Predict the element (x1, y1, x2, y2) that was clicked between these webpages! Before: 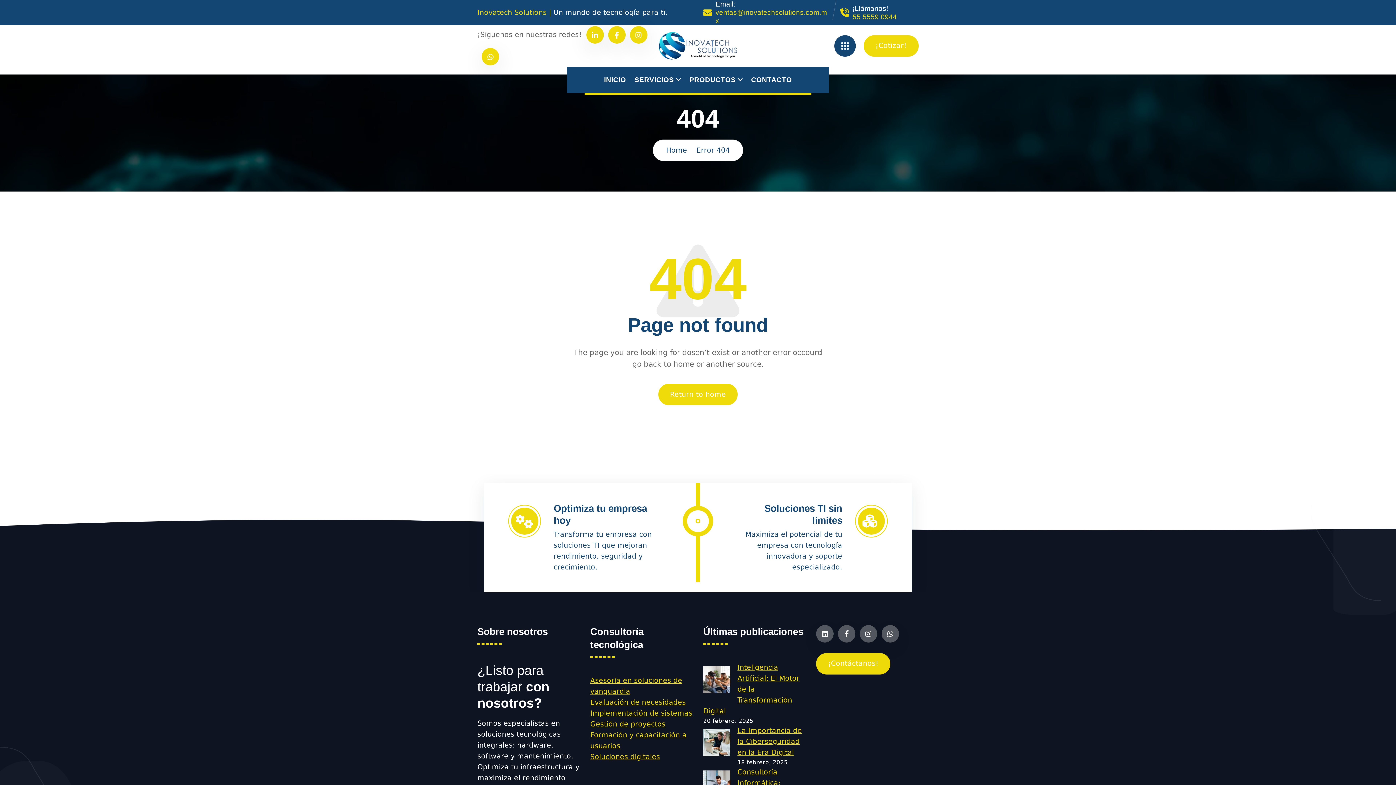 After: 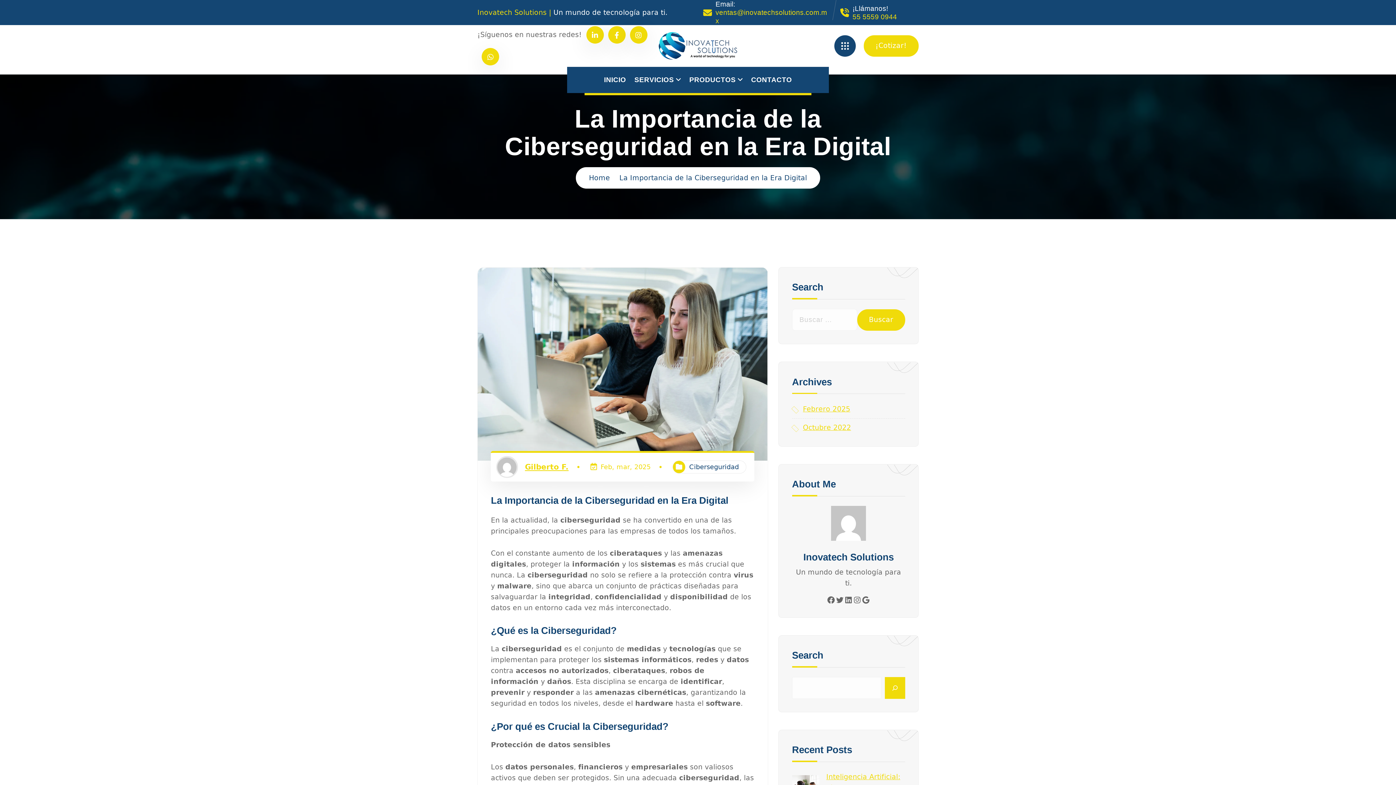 Action: bbox: (737, 727, 802, 757) label: La Importancia de la Ciberseguridad en la Era Digital